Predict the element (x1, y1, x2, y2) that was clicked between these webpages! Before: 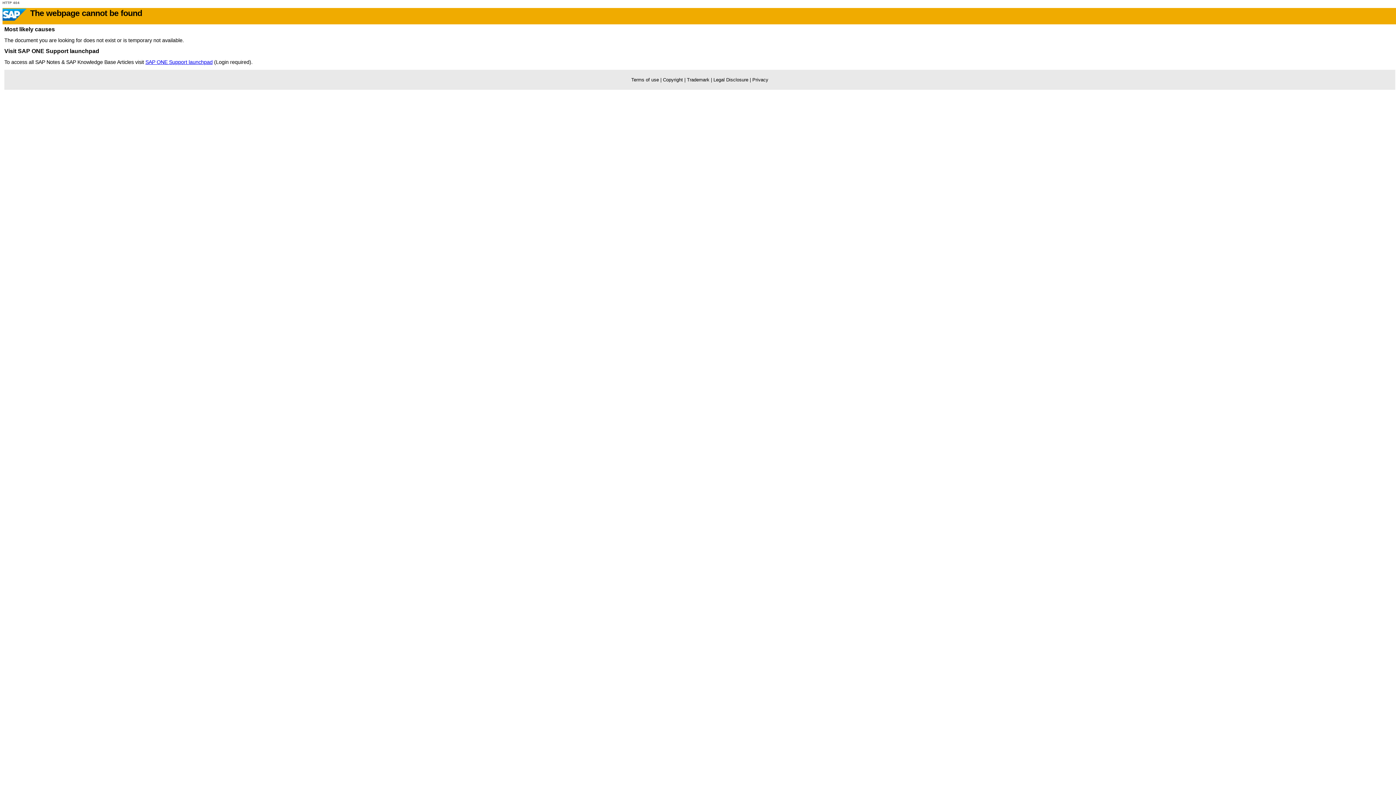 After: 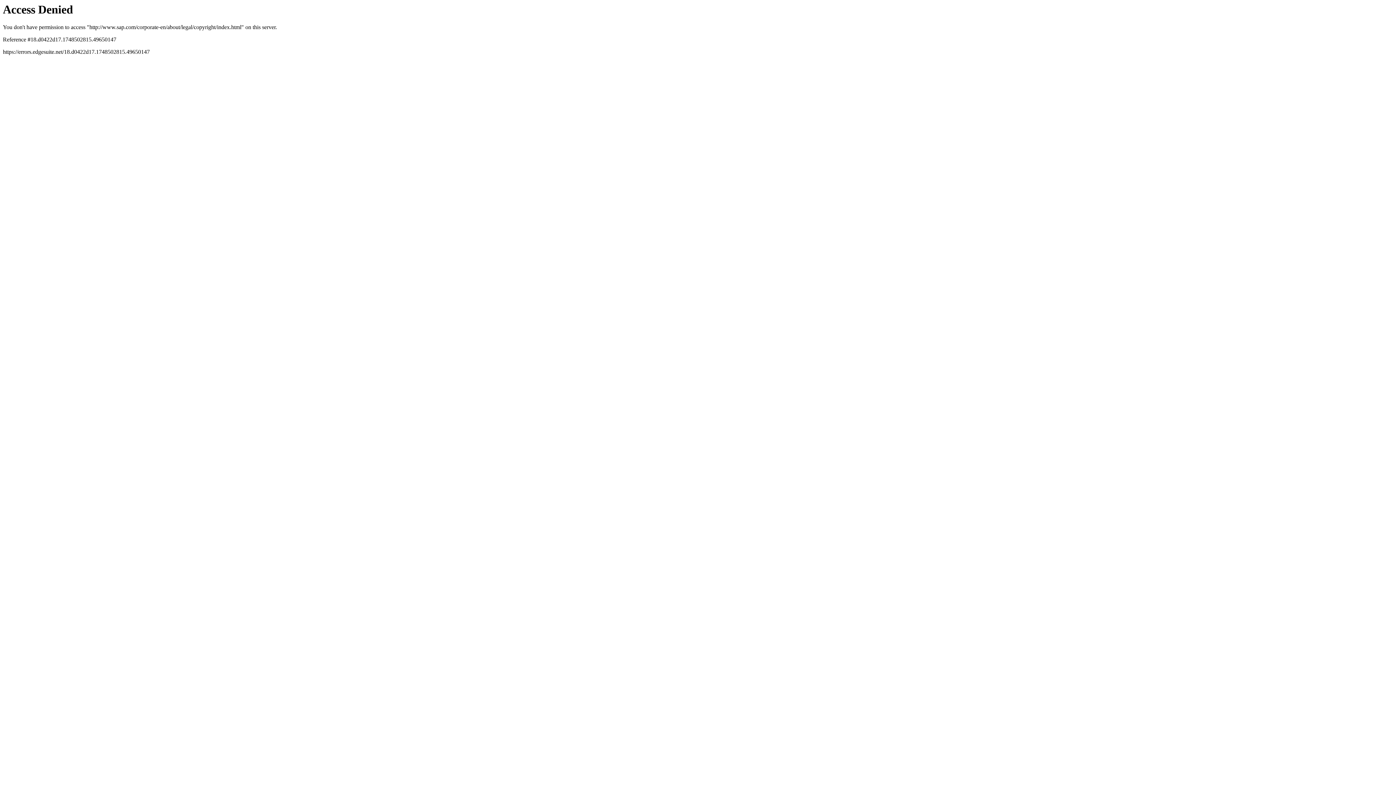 Action: bbox: (663, 77, 683, 82) label: Copyright